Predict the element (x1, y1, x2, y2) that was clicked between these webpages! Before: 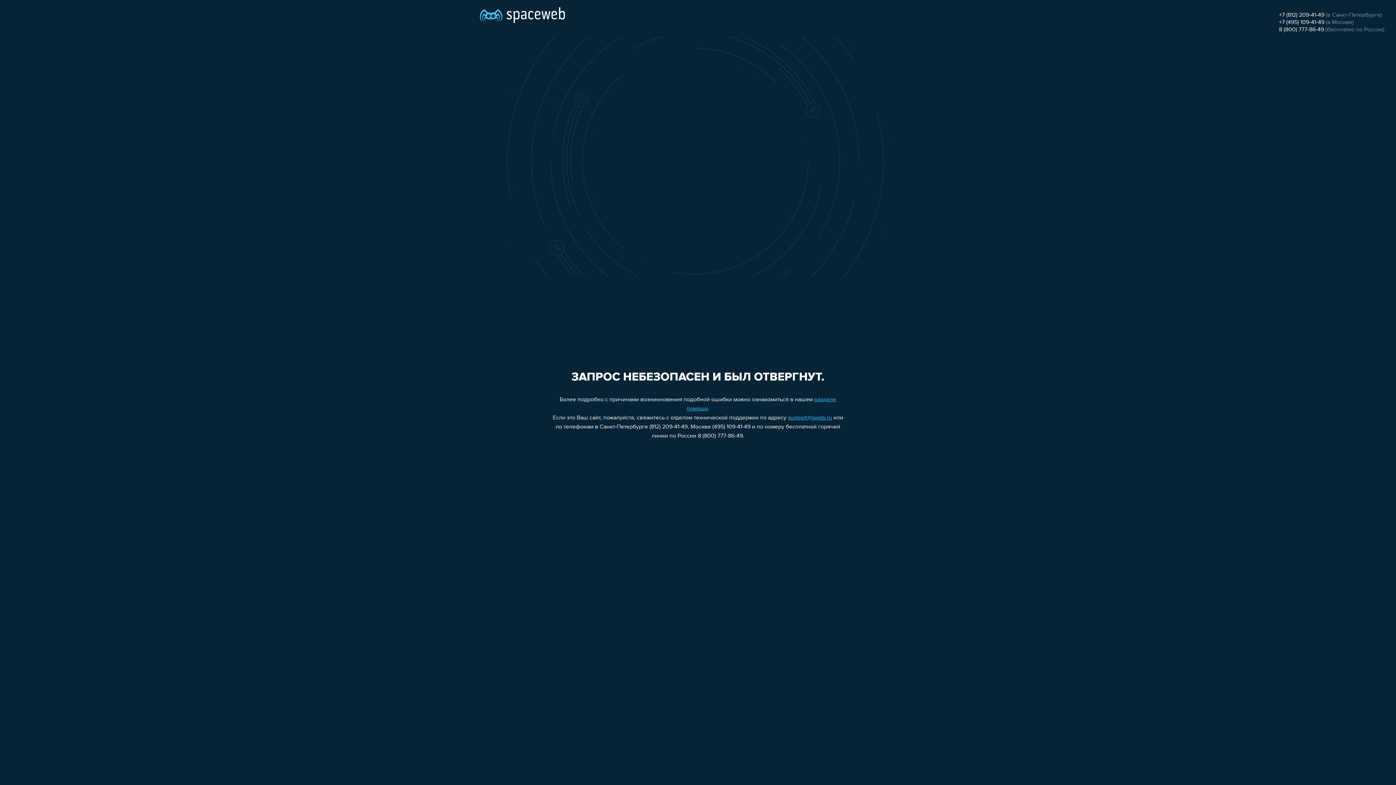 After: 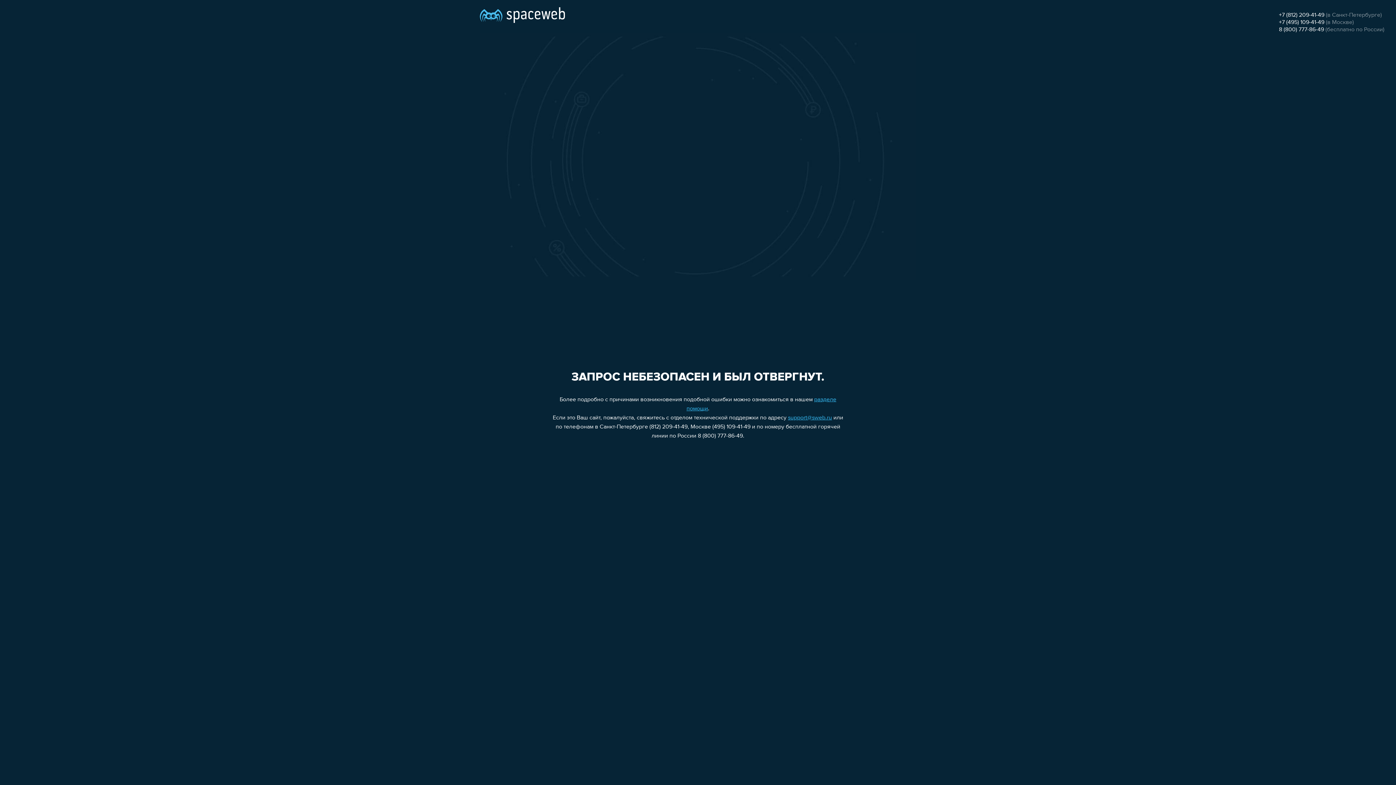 Action: label: support@sweb.ru bbox: (788, 415, 832, 421)